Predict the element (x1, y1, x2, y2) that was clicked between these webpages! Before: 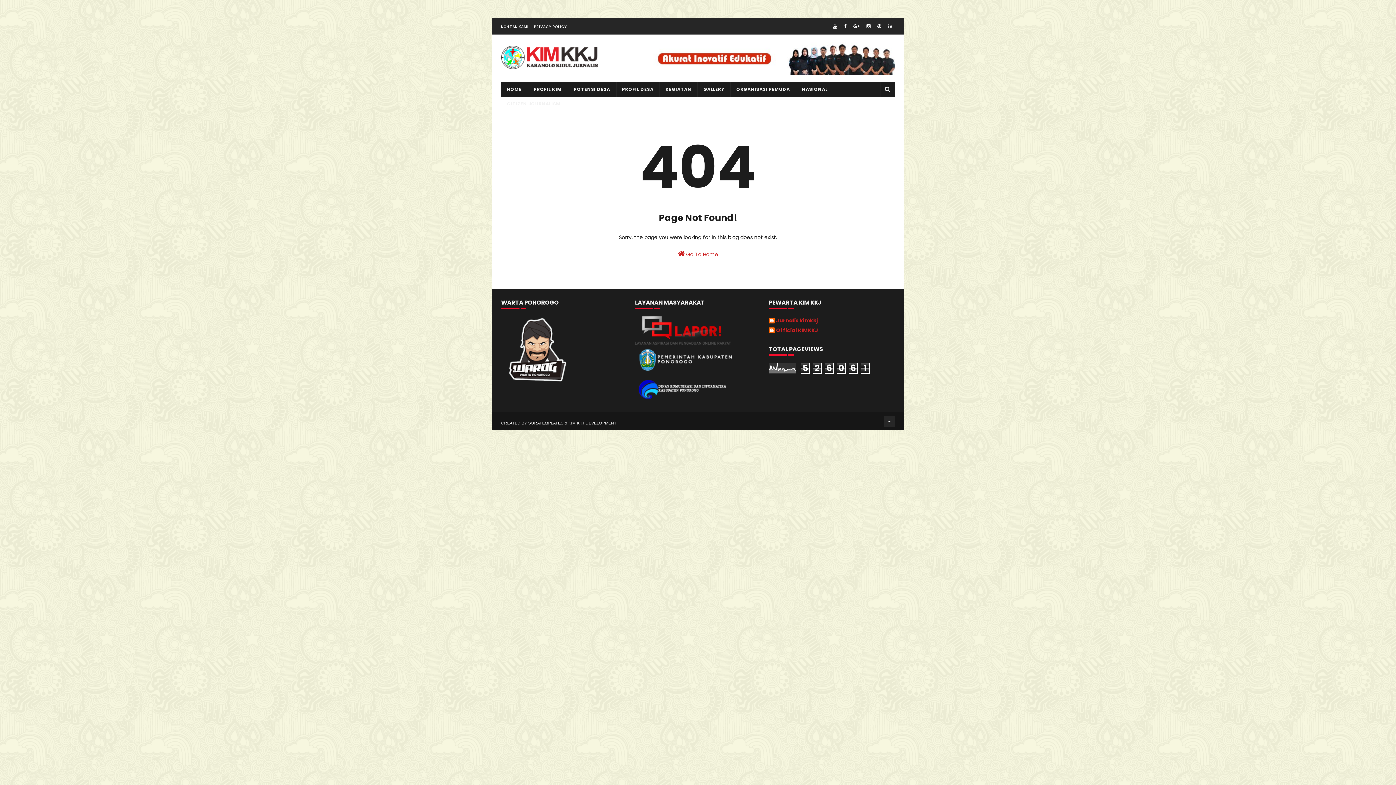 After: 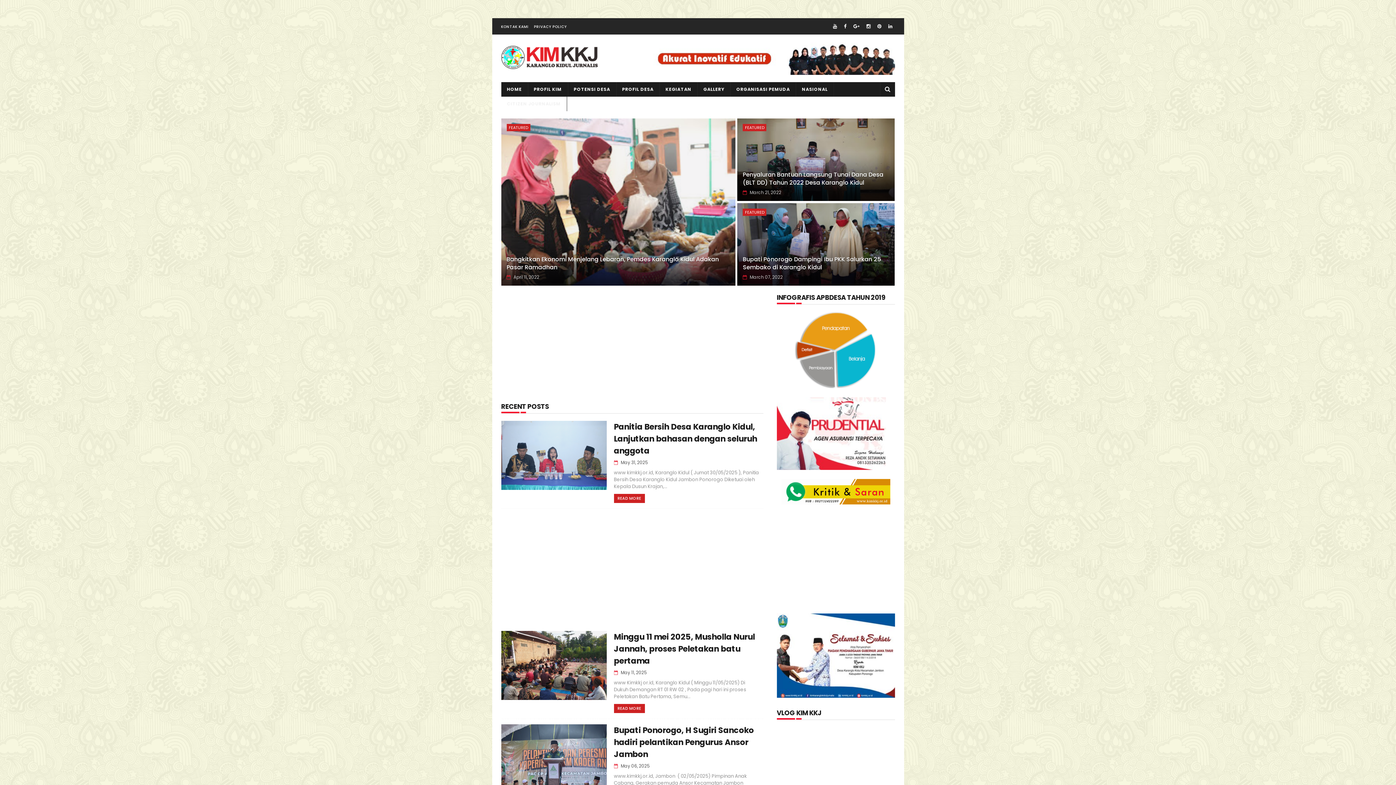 Action: label:  Go To Home bbox: (501, 246, 895, 258)